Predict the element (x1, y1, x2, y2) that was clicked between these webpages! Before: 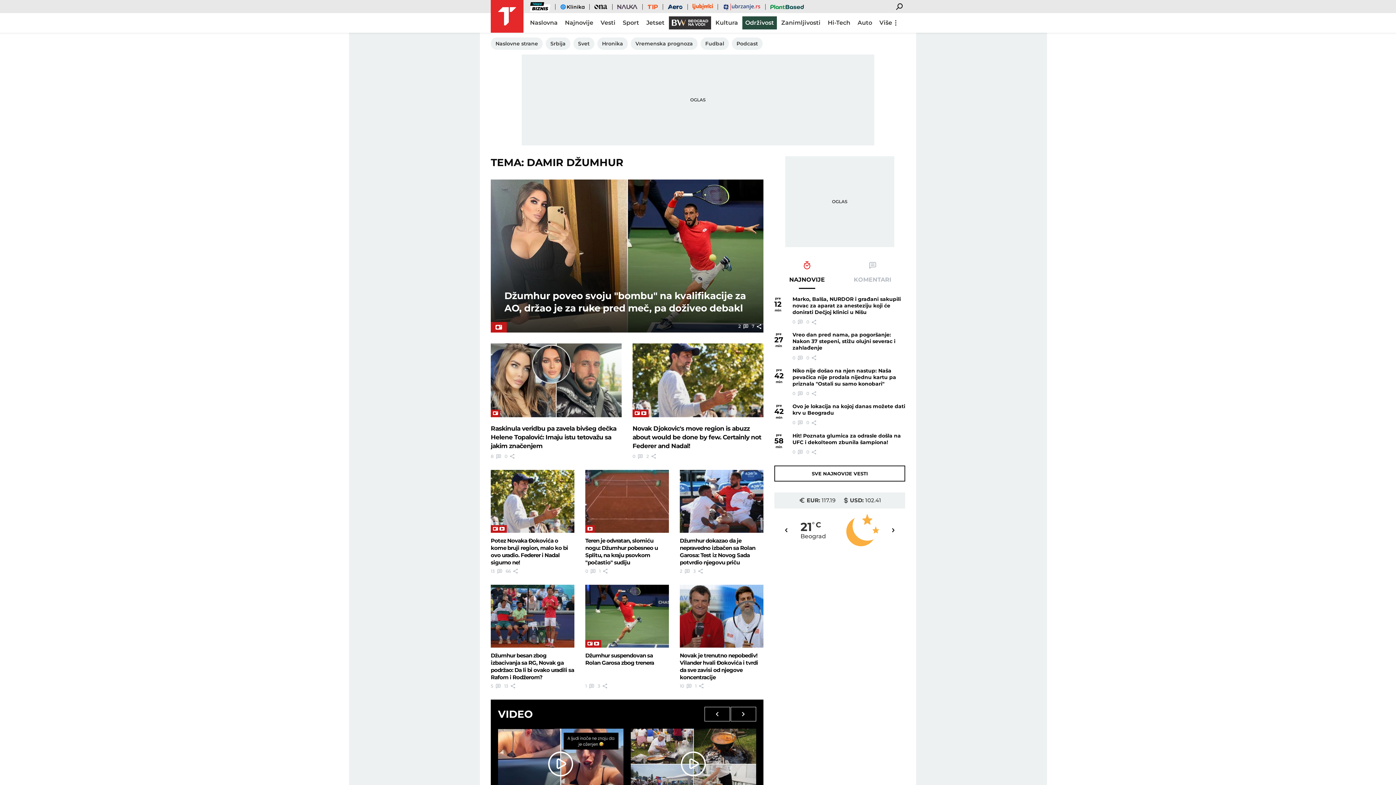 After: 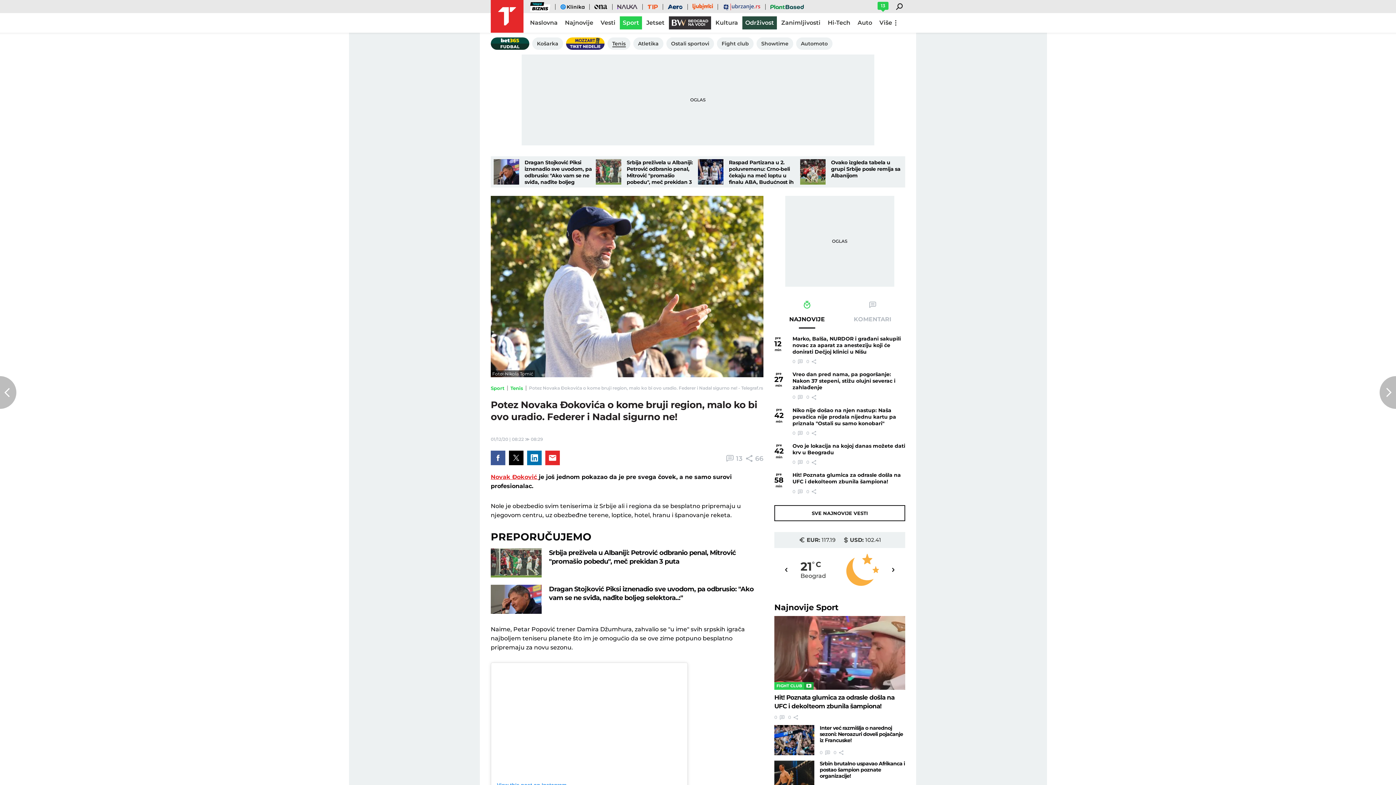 Action: bbox: (490, 470, 574, 532)